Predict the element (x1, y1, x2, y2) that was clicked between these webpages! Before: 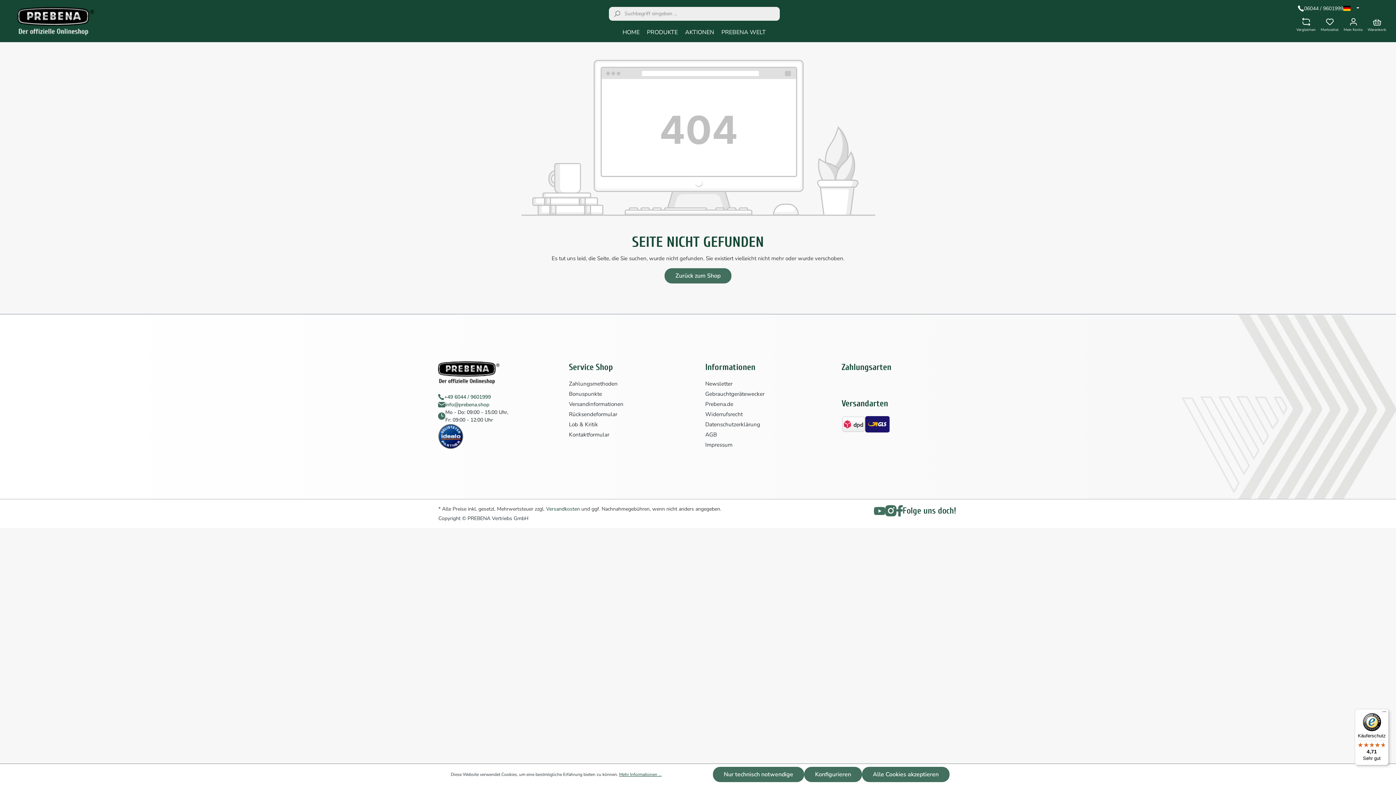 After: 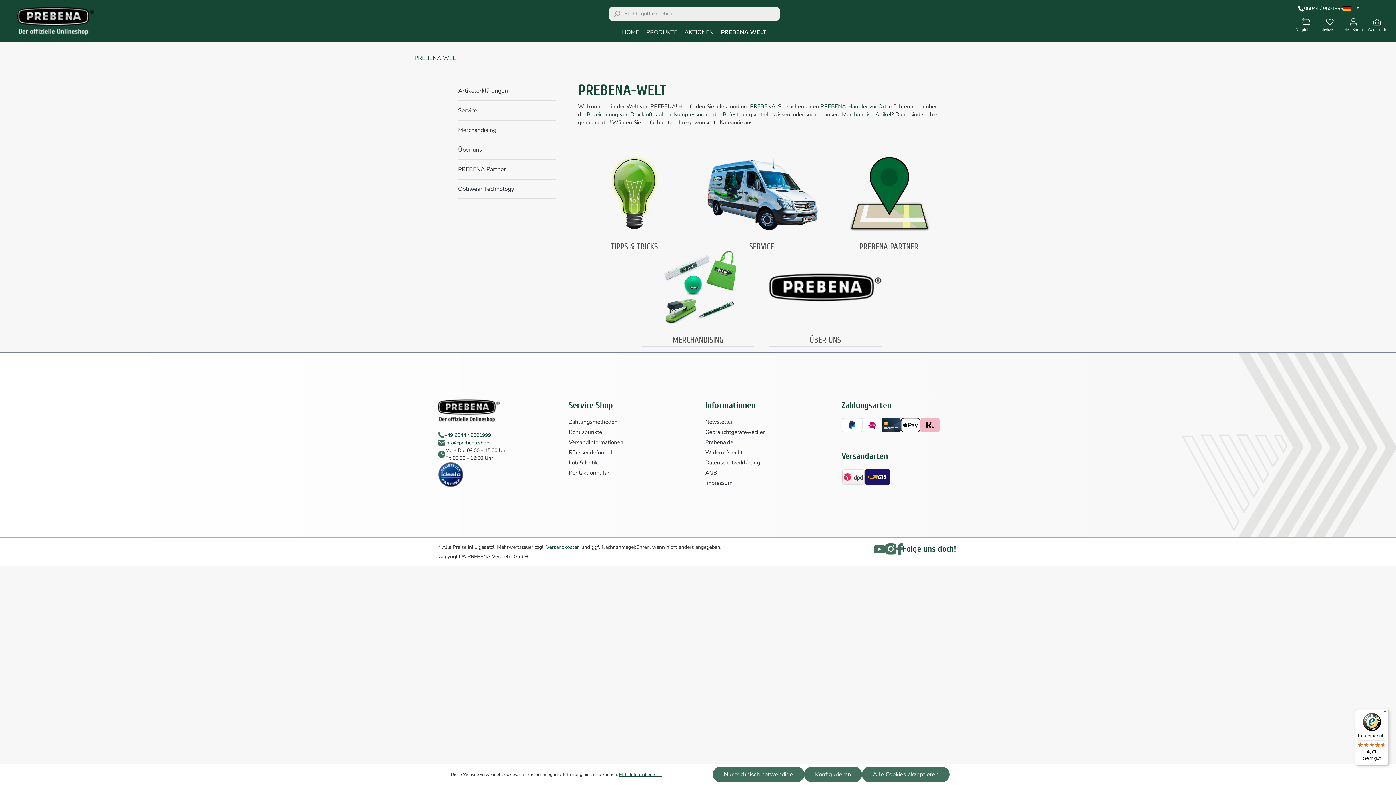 Action: bbox: (718, 24, 769, 42) label: PREBENA WELT